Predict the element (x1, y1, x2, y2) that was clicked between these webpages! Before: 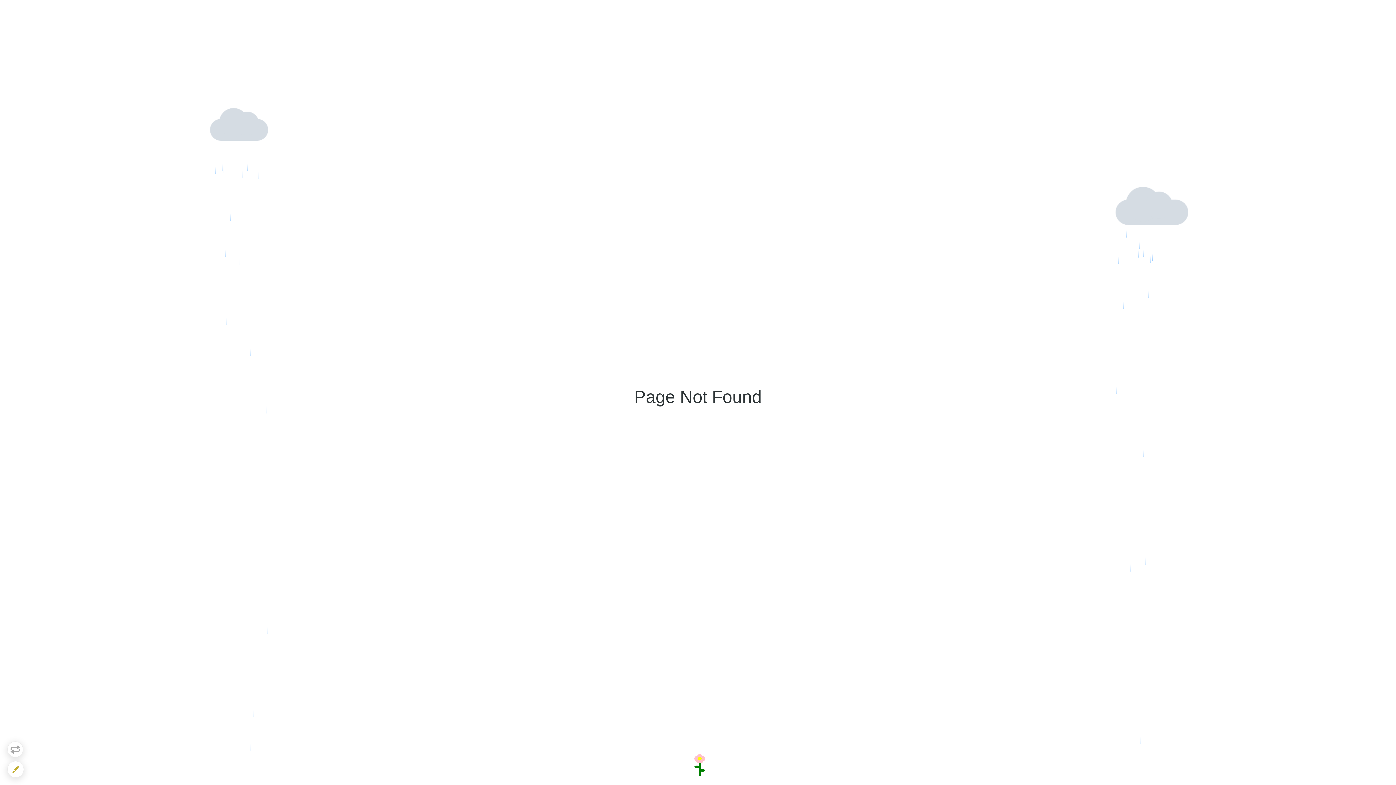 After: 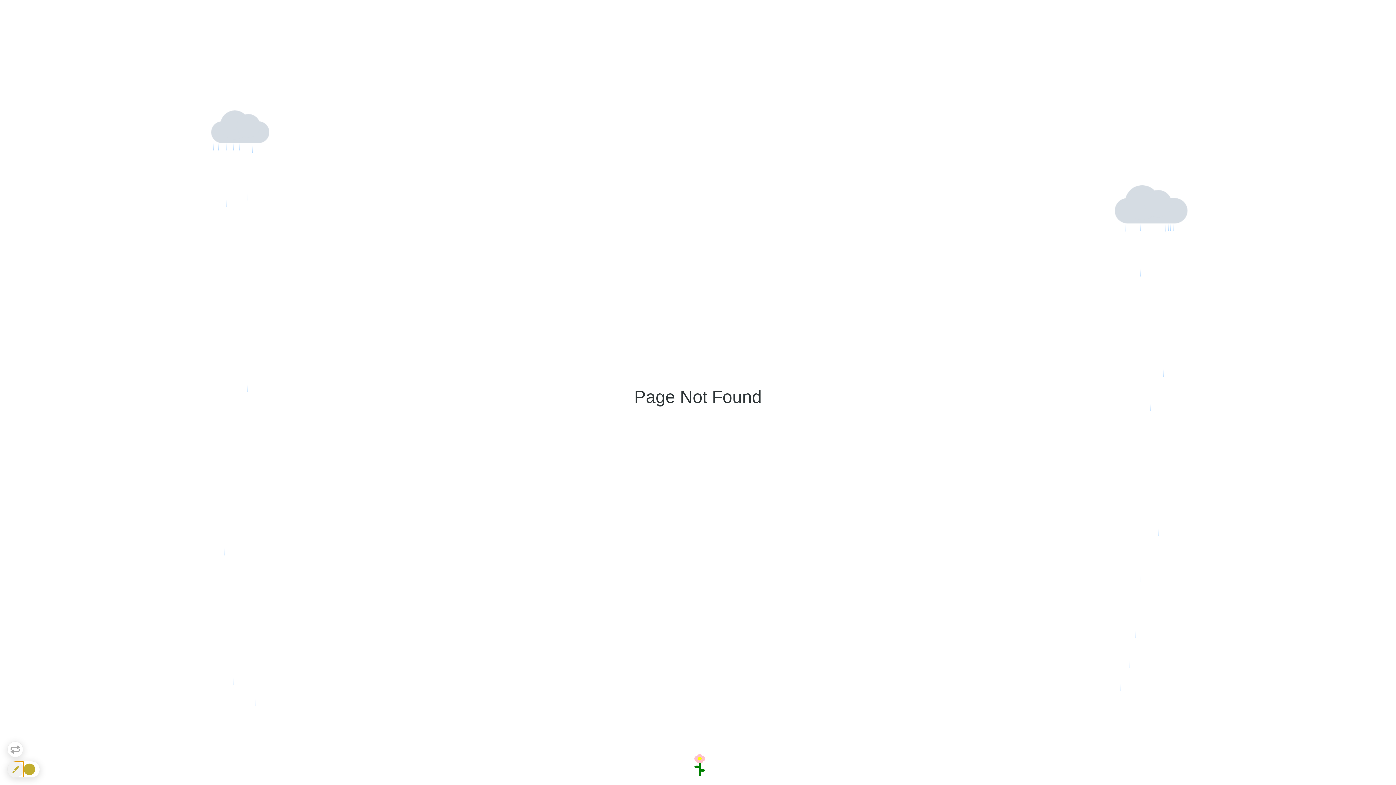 Action: bbox: (7, 761, 24, 778)